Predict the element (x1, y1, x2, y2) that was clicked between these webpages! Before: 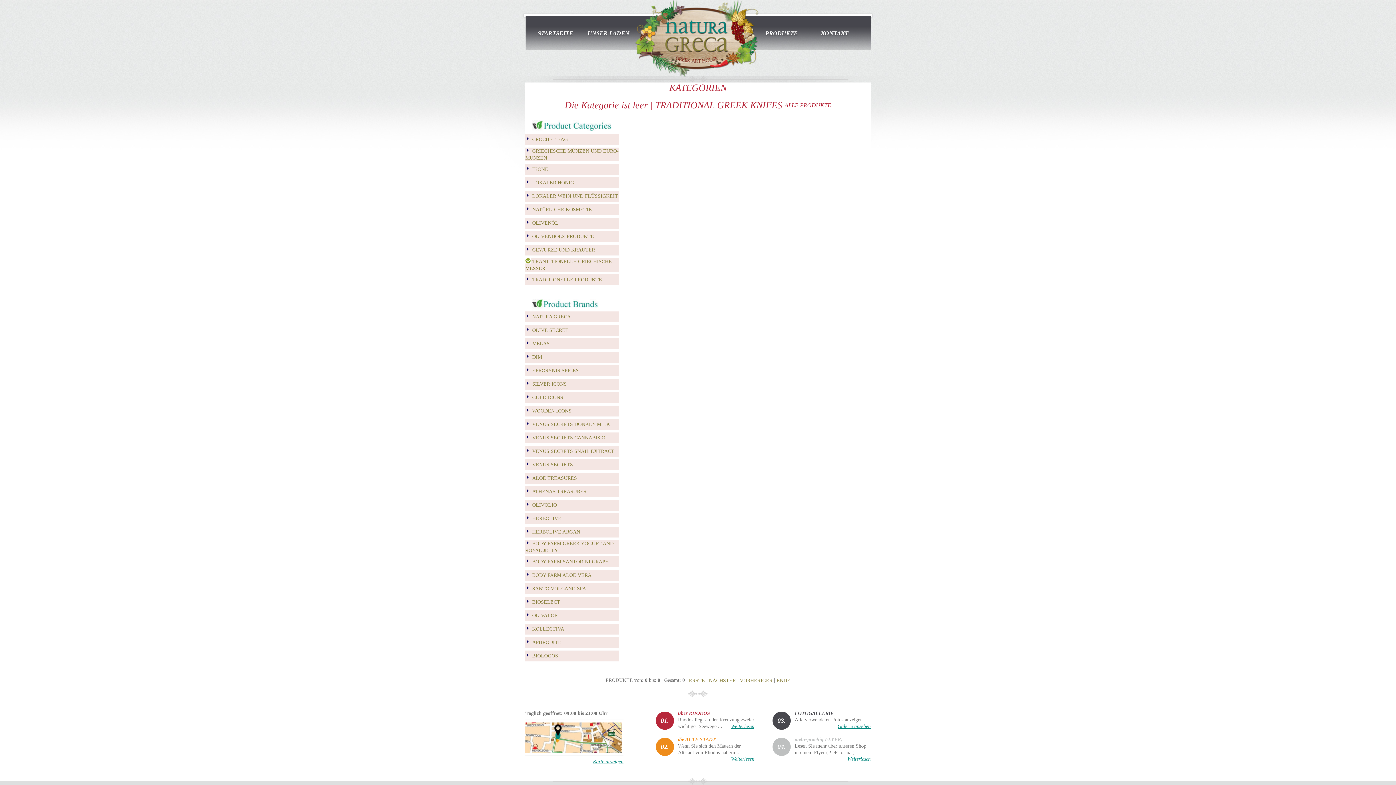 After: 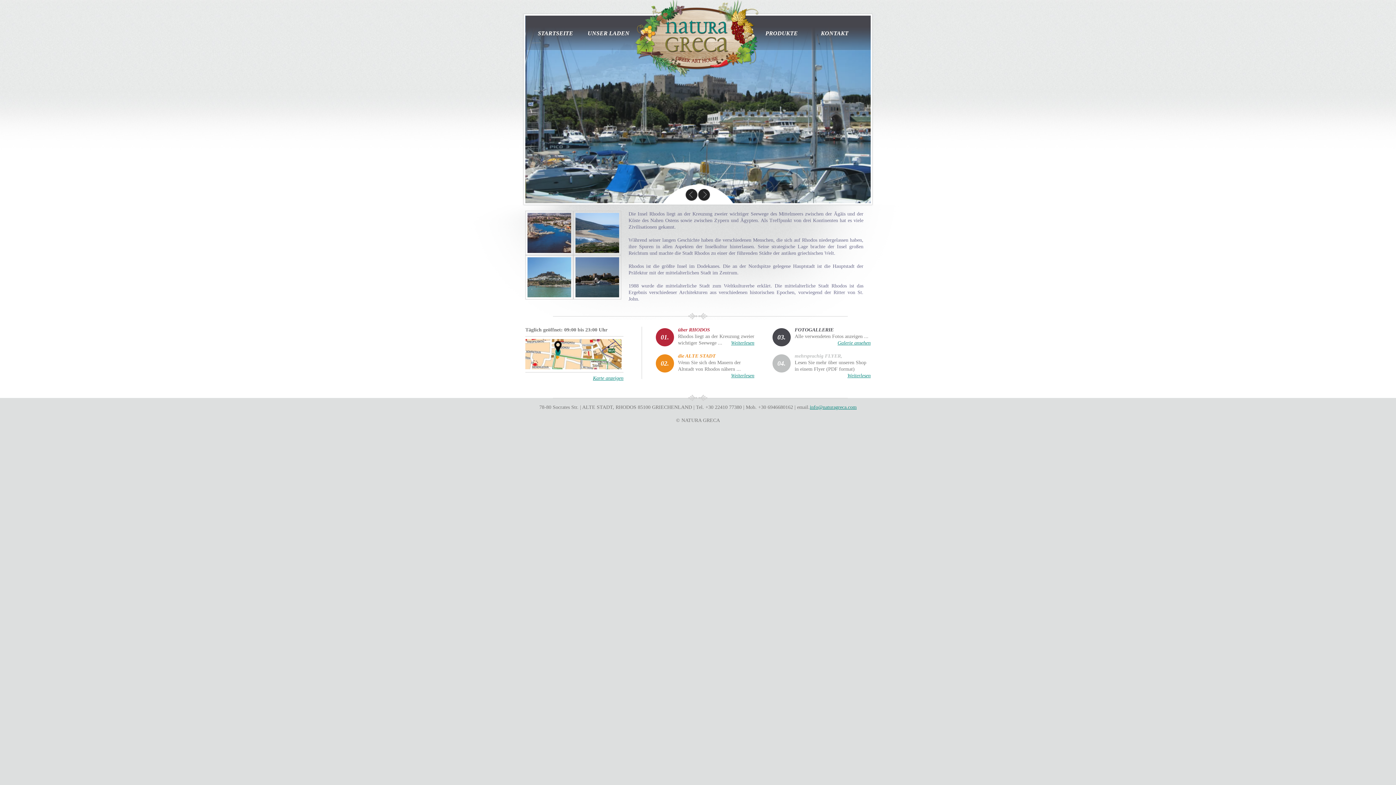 Action: bbox: (731, 723, 754, 730) label: Weiterlesen